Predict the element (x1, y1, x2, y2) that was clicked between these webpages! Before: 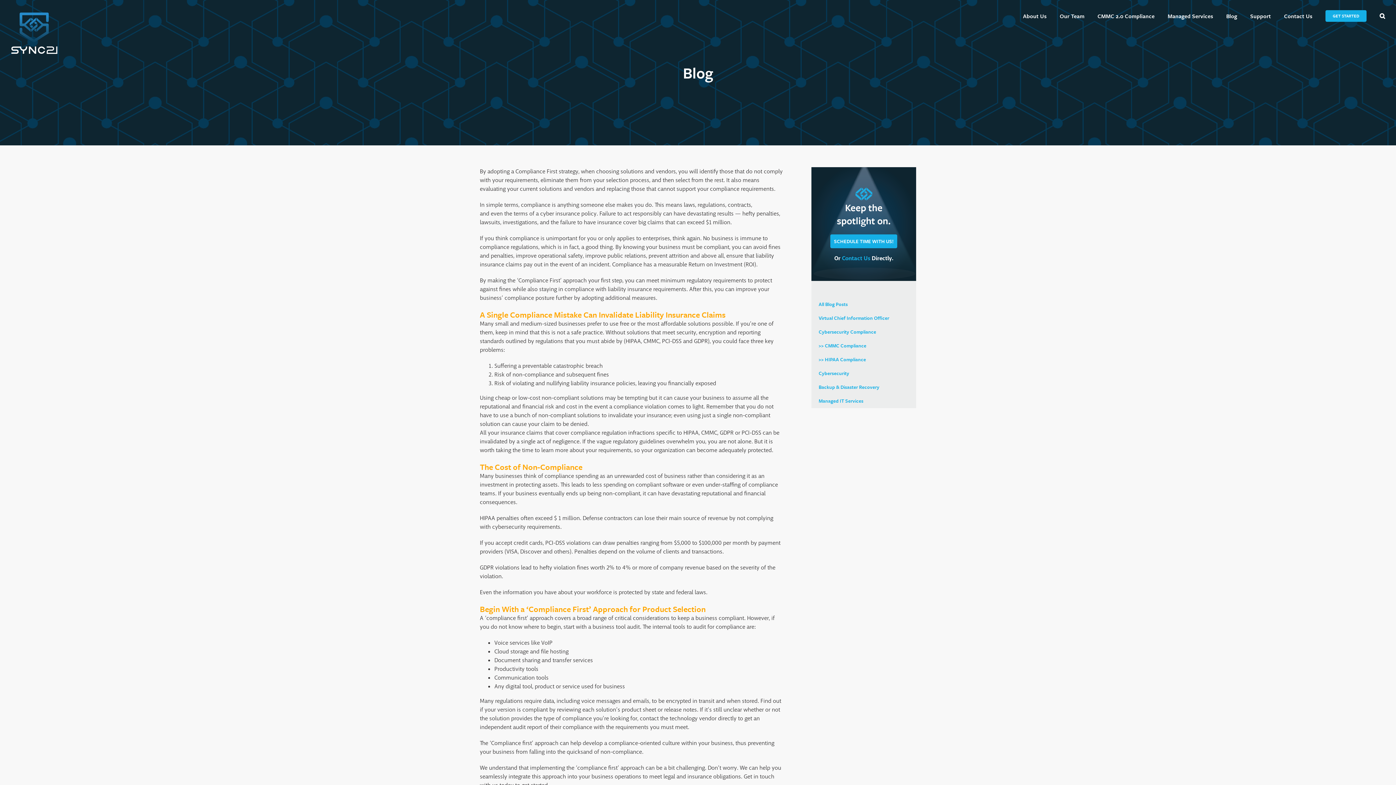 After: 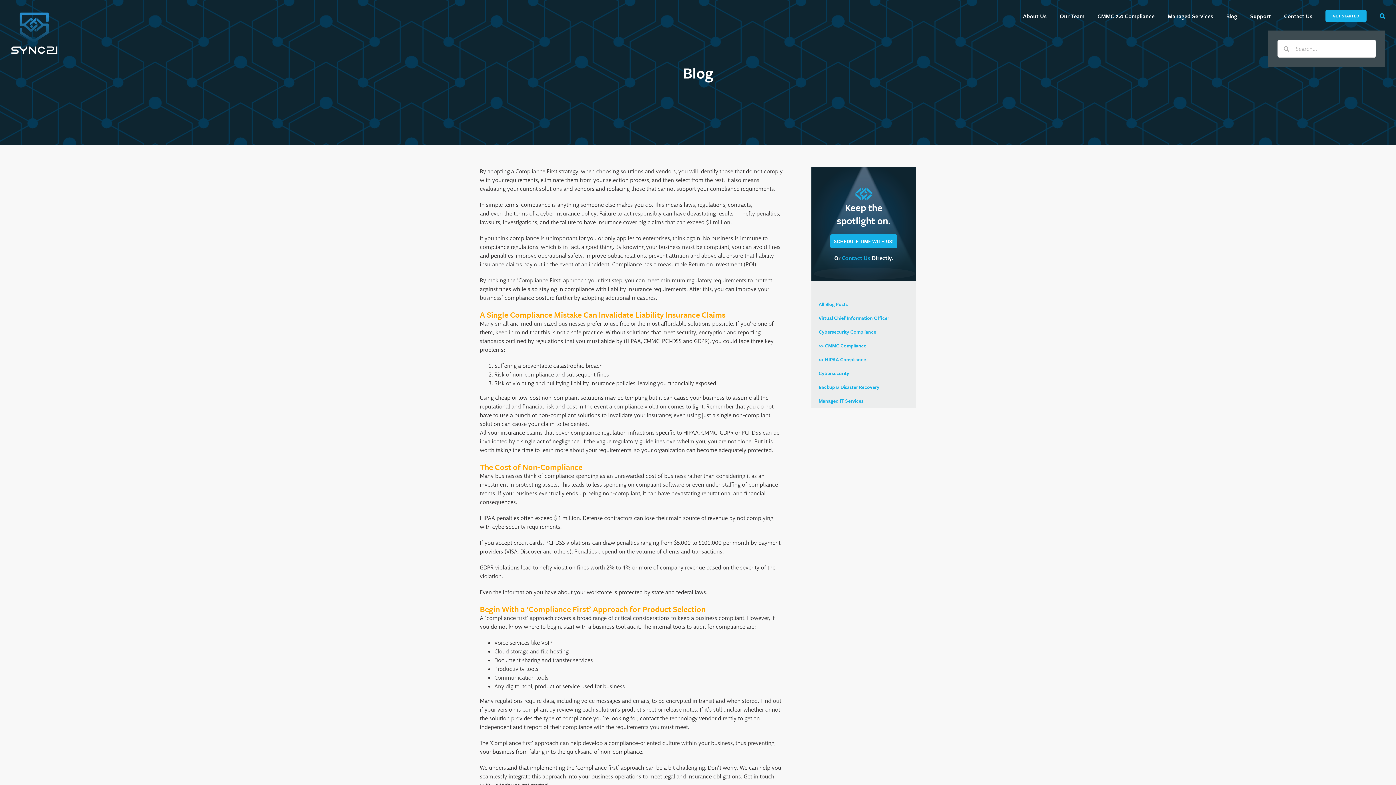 Action: label: Search bbox: (1380, 0, 1385, 30)